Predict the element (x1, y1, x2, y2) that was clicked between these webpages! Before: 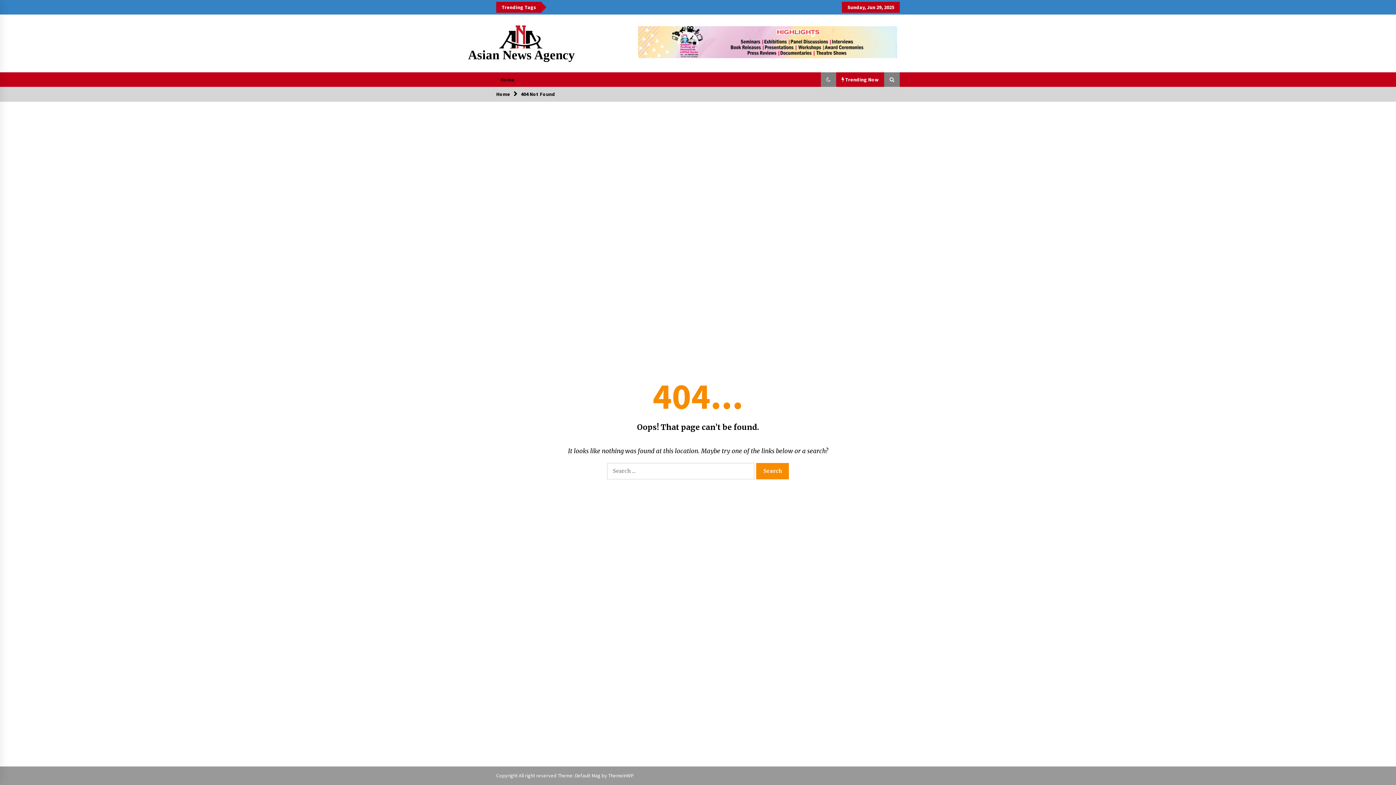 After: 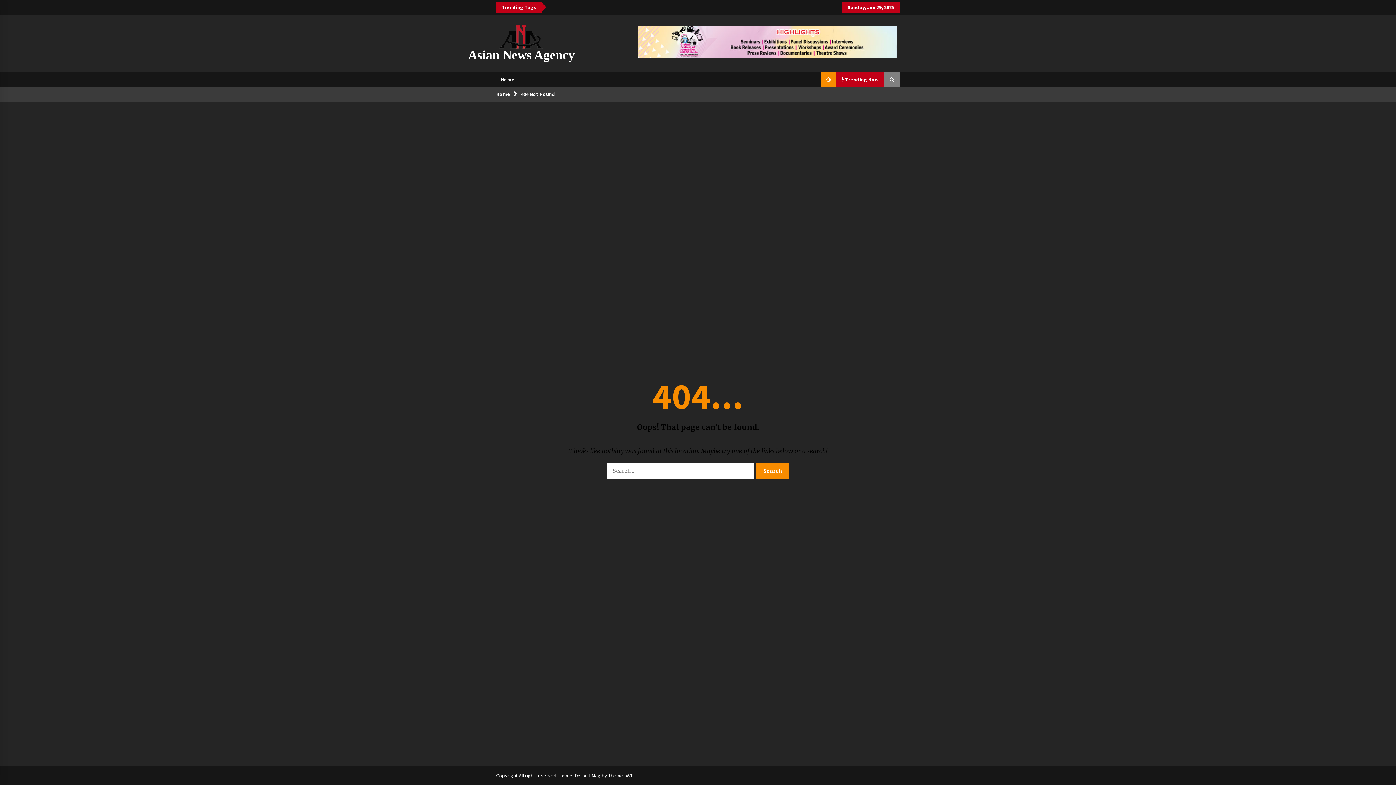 Action: bbox: (821, 72, 836, 86)